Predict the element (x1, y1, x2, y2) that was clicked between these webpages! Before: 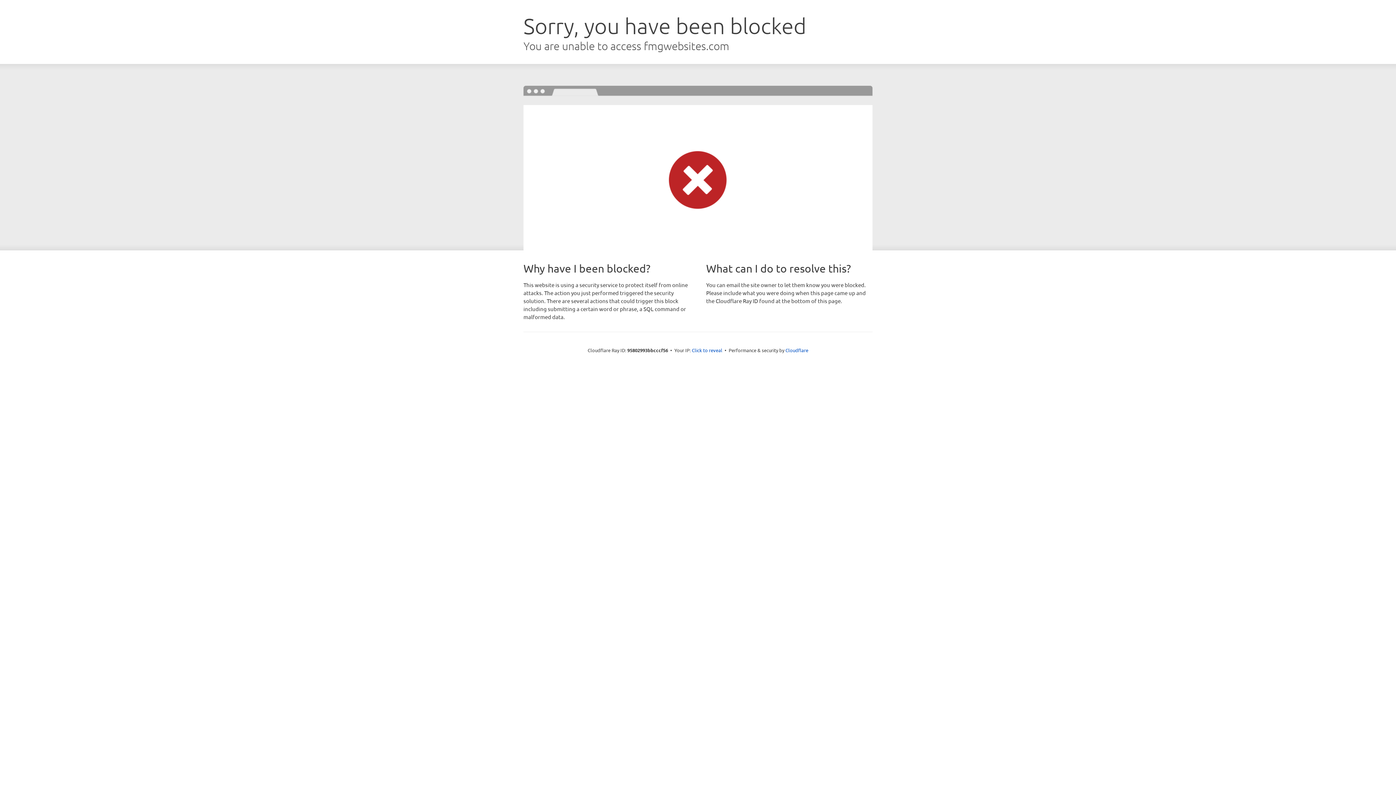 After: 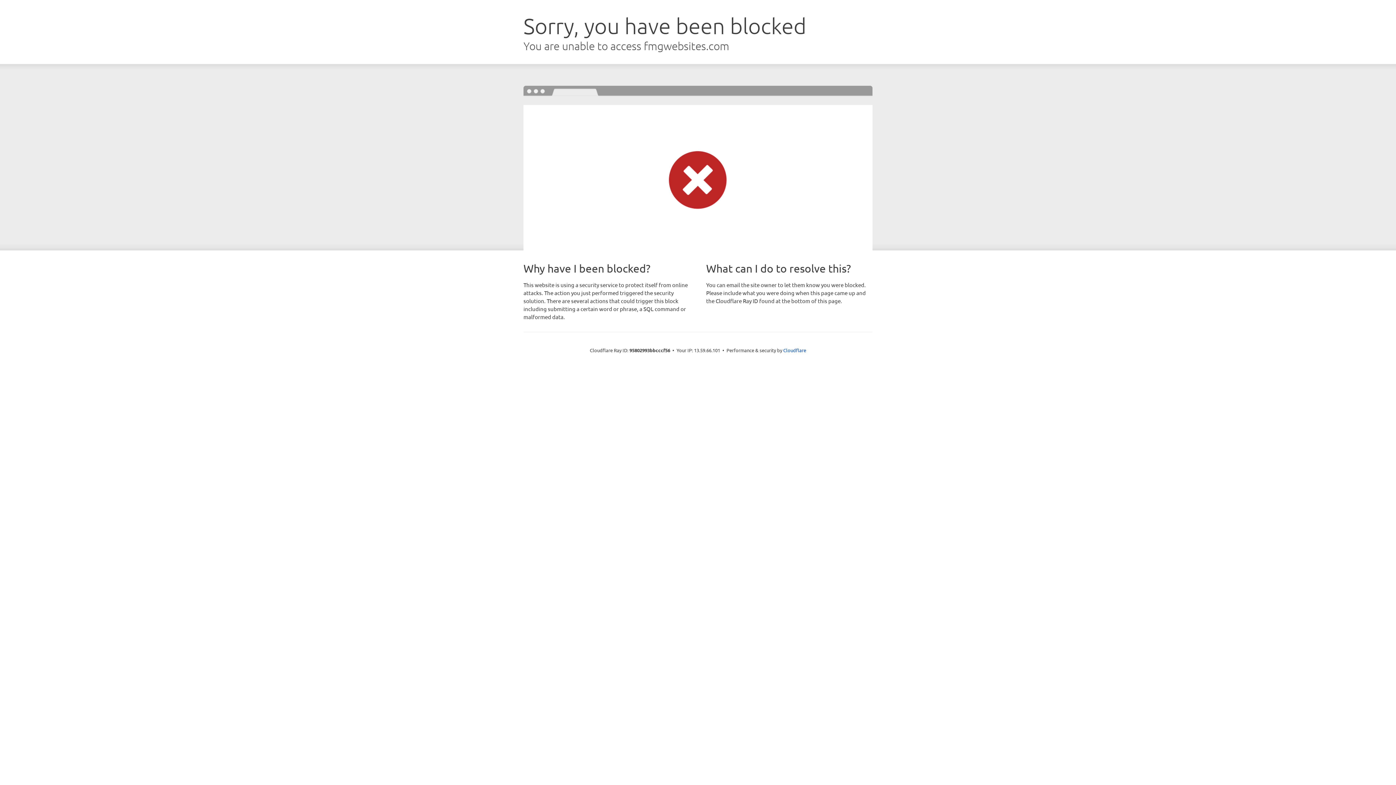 Action: label: Click to reveal bbox: (692, 346, 722, 353)